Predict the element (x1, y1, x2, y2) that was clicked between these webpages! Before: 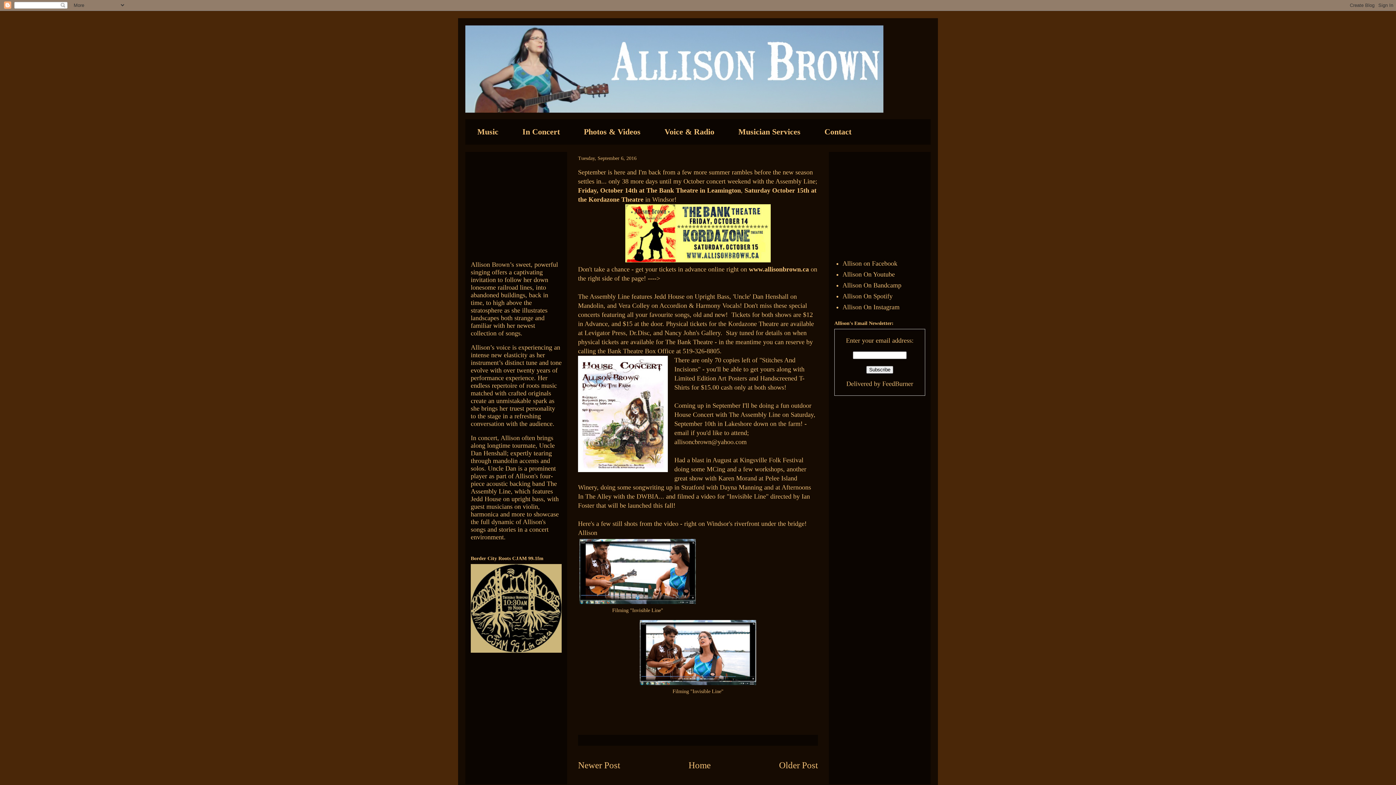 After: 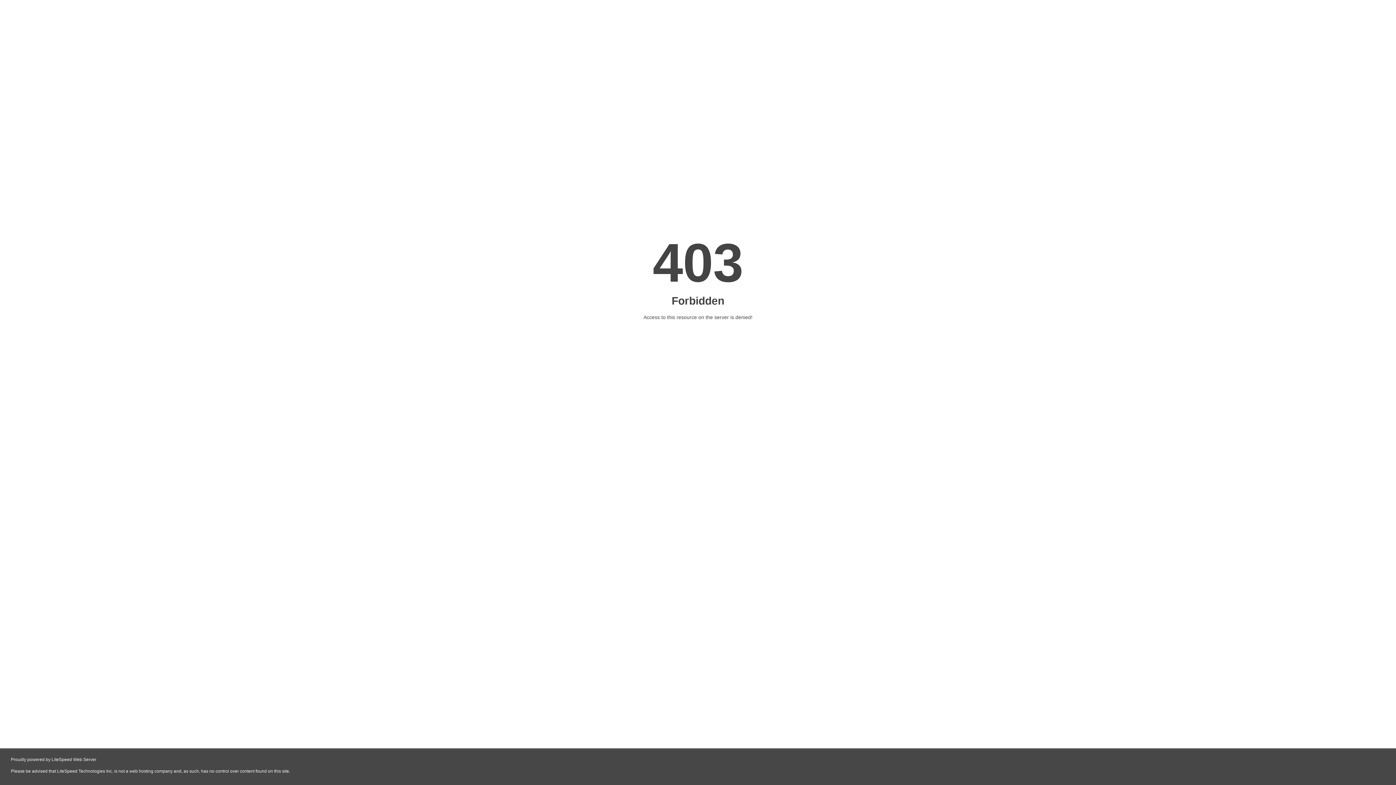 Action: label: Kingsville Folk Festival bbox: (740, 456, 803, 464)